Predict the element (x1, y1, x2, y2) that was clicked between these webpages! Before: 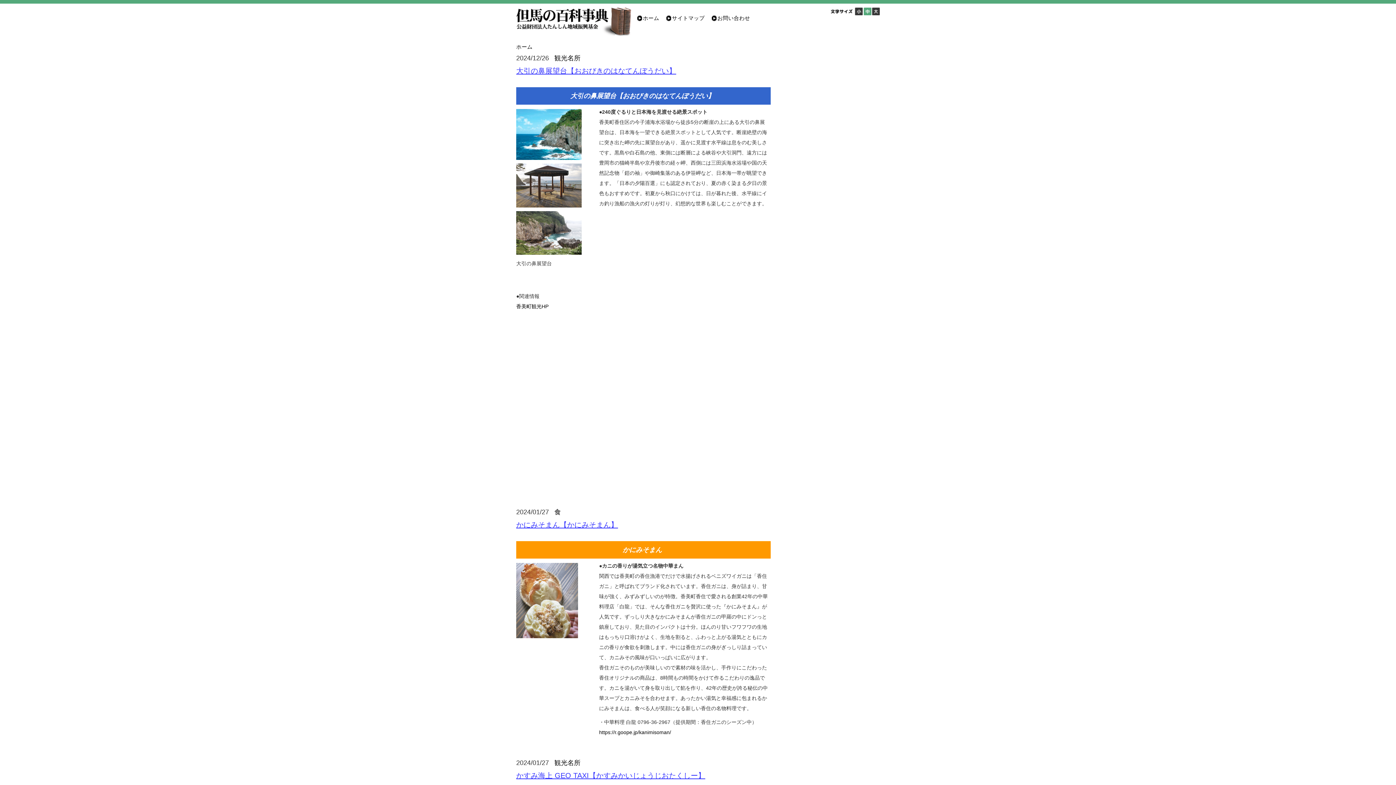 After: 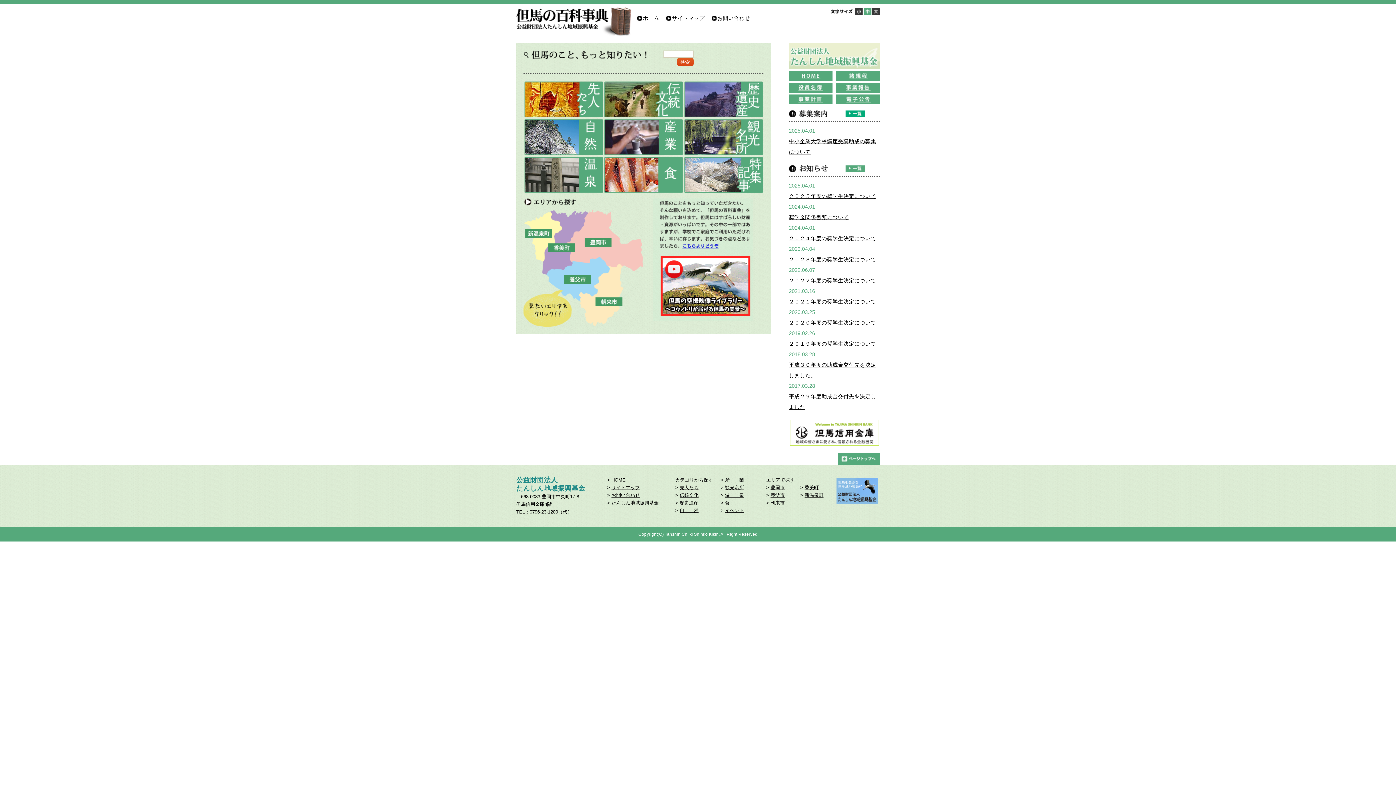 Action: bbox: (643, 15, 659, 21) label: ホーム